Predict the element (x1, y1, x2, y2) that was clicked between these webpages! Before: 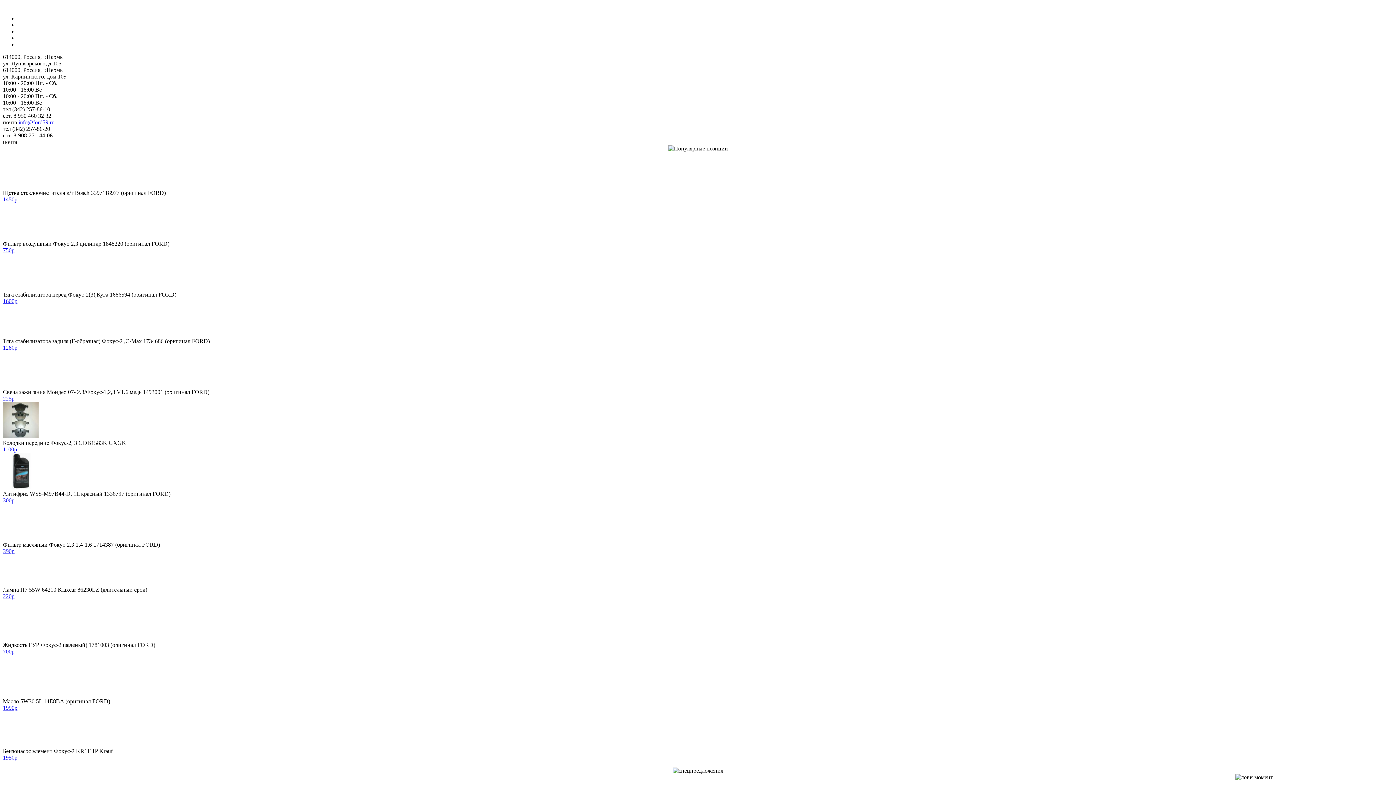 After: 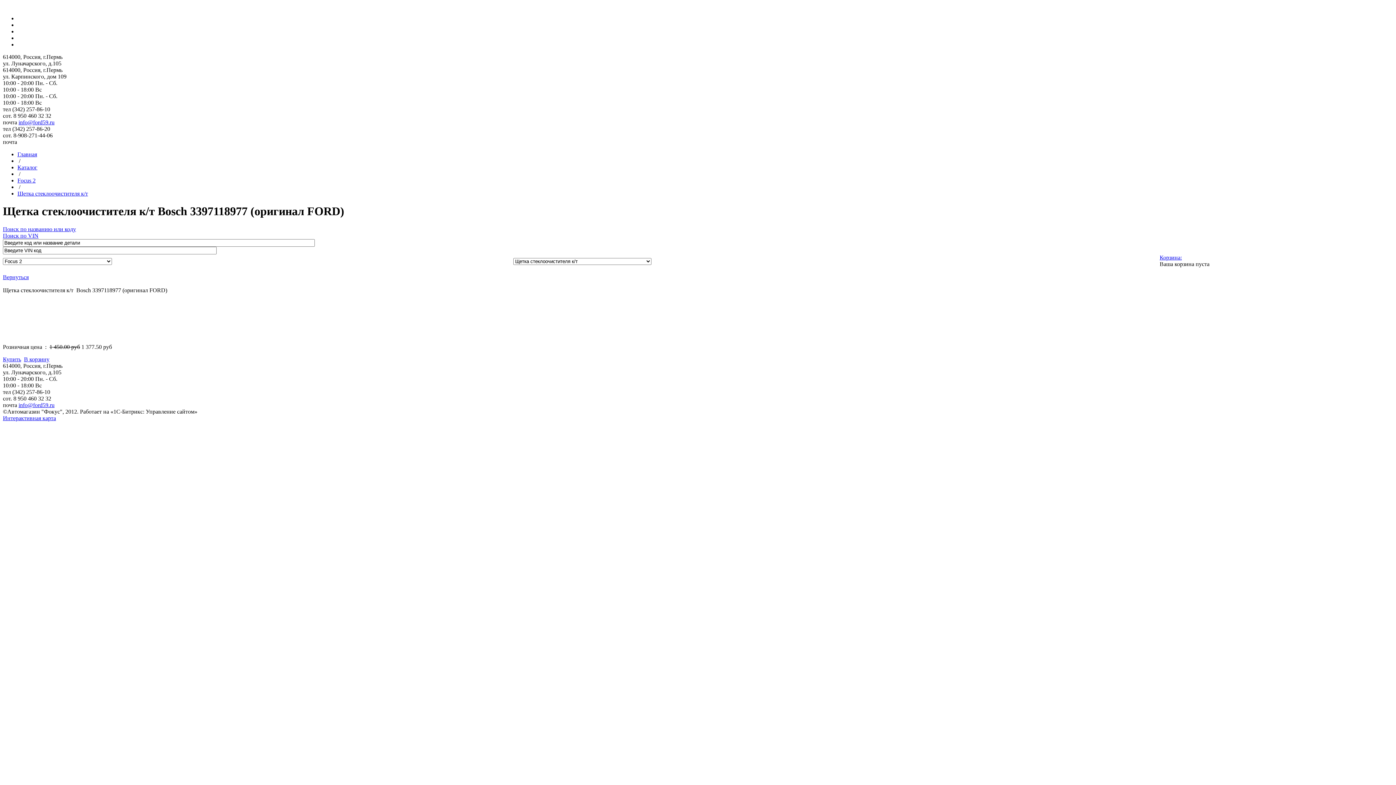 Action: label: 1450р bbox: (2, 196, 17, 202)